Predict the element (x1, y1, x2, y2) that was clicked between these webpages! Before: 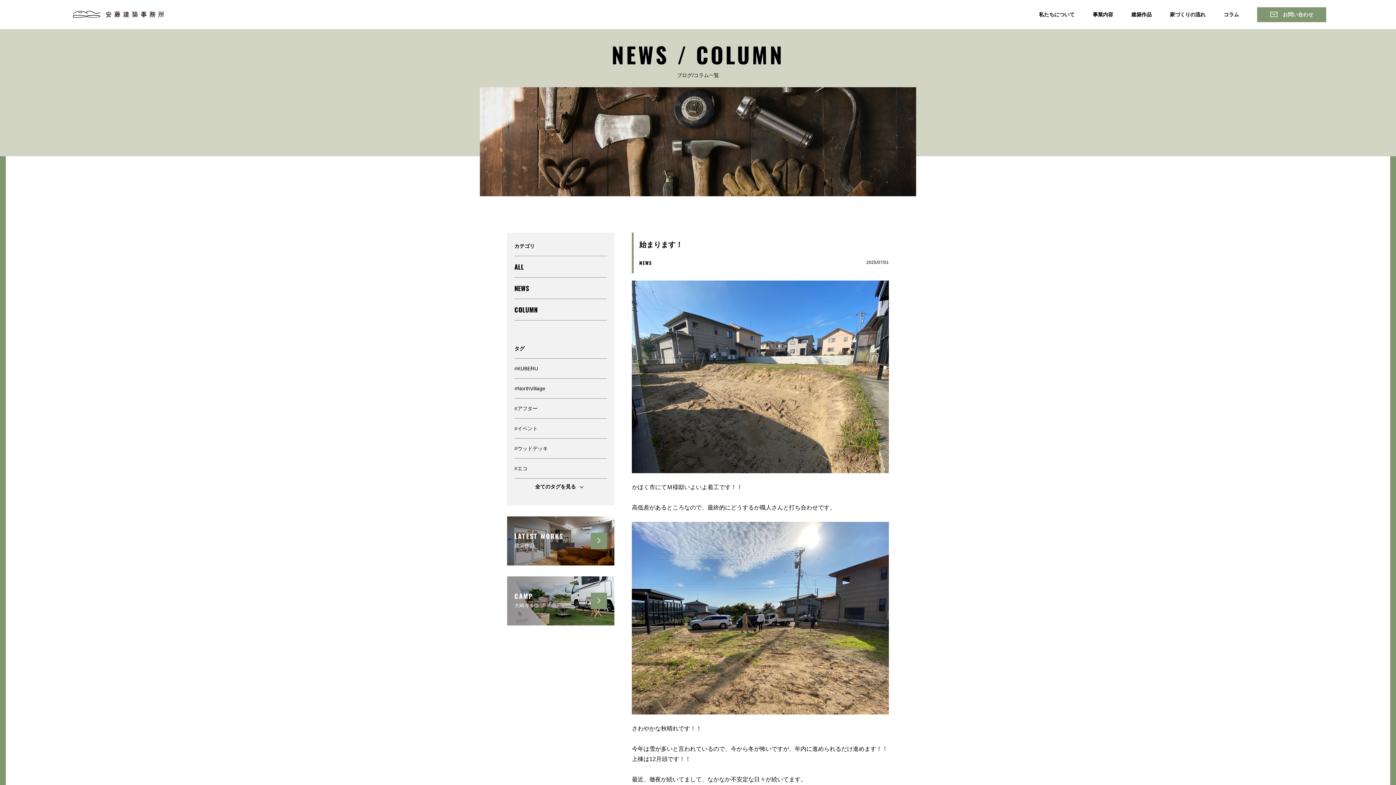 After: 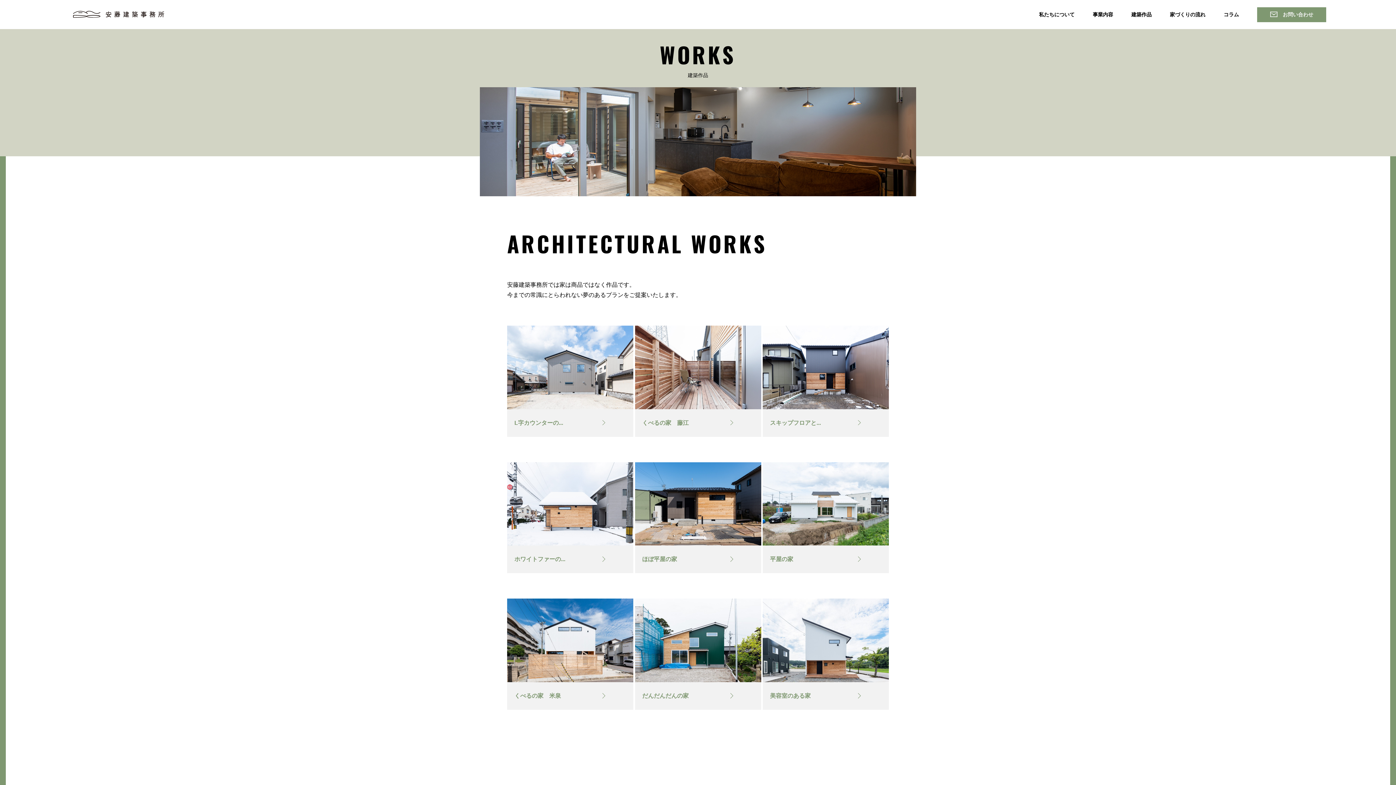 Action: bbox: (1131, 11, 1152, 17) label: 建築作品